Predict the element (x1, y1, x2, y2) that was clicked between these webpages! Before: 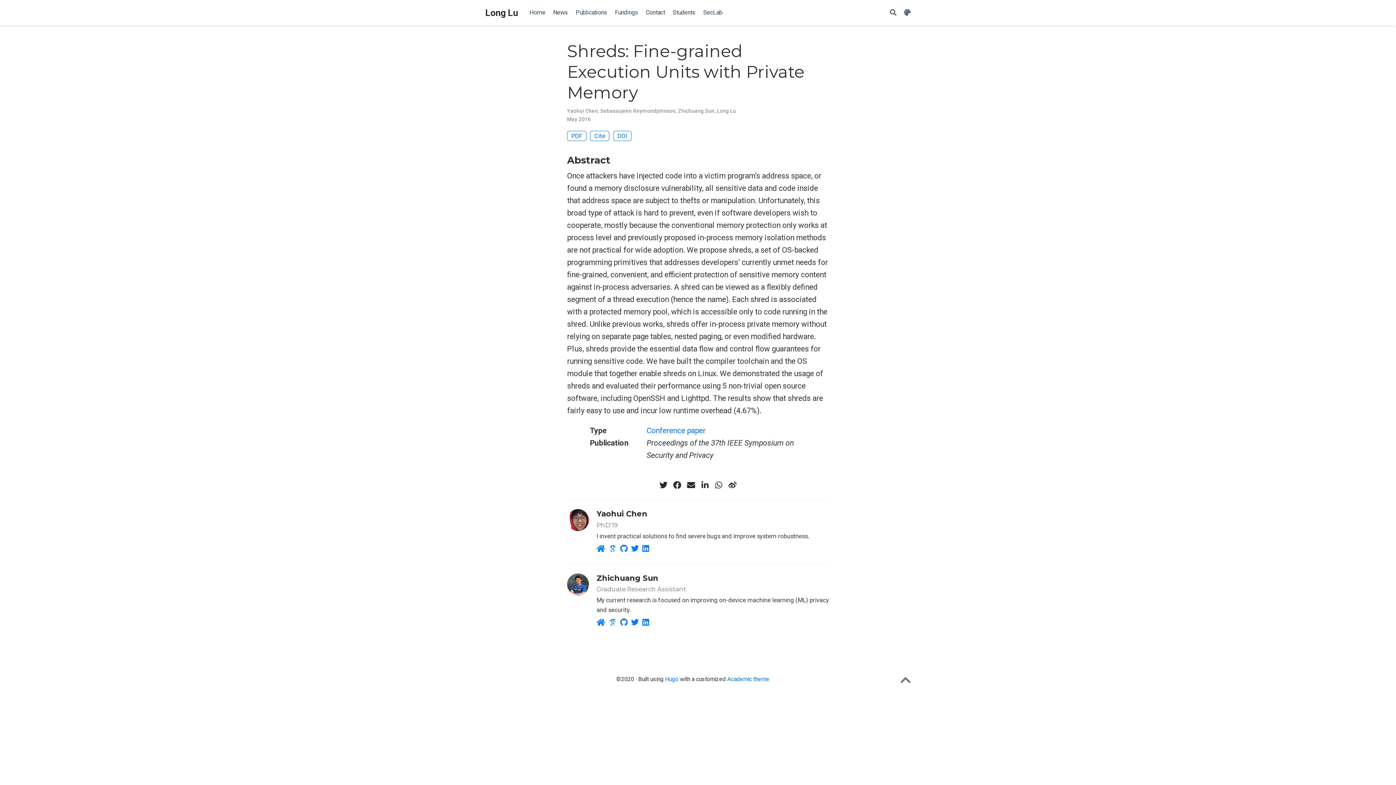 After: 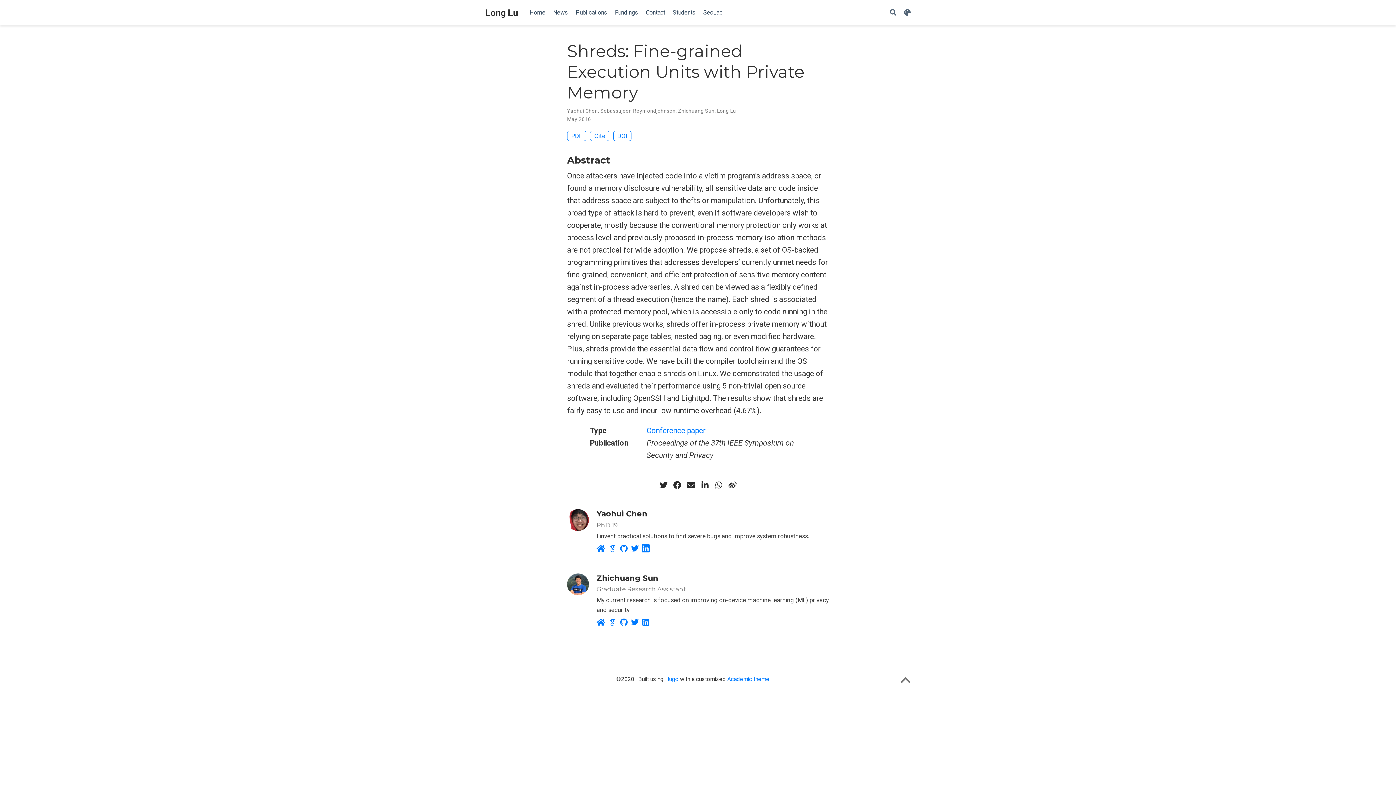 Action: bbox: (642, 544, 649, 553)